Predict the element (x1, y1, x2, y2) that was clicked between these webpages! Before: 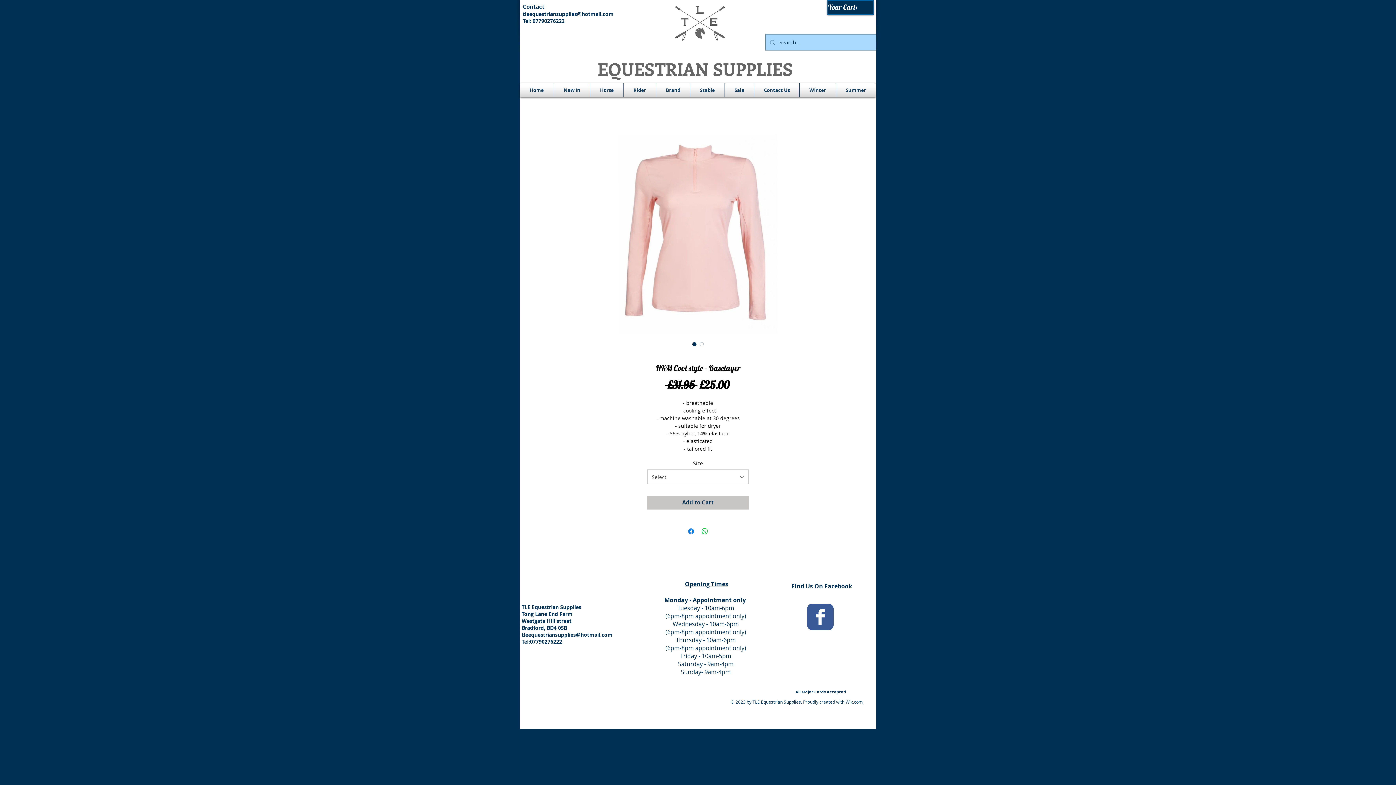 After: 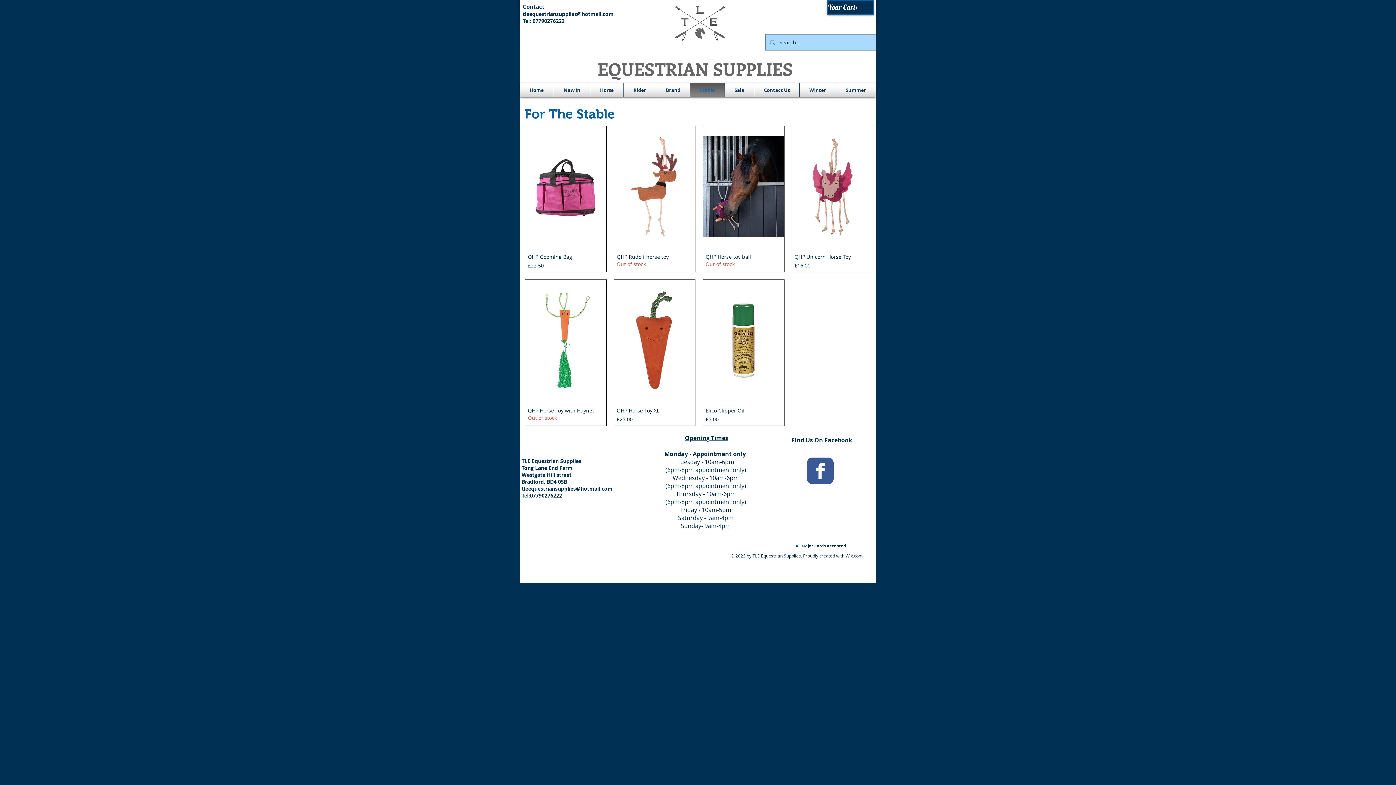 Action: bbox: (692, 83, 722, 97) label: Stable